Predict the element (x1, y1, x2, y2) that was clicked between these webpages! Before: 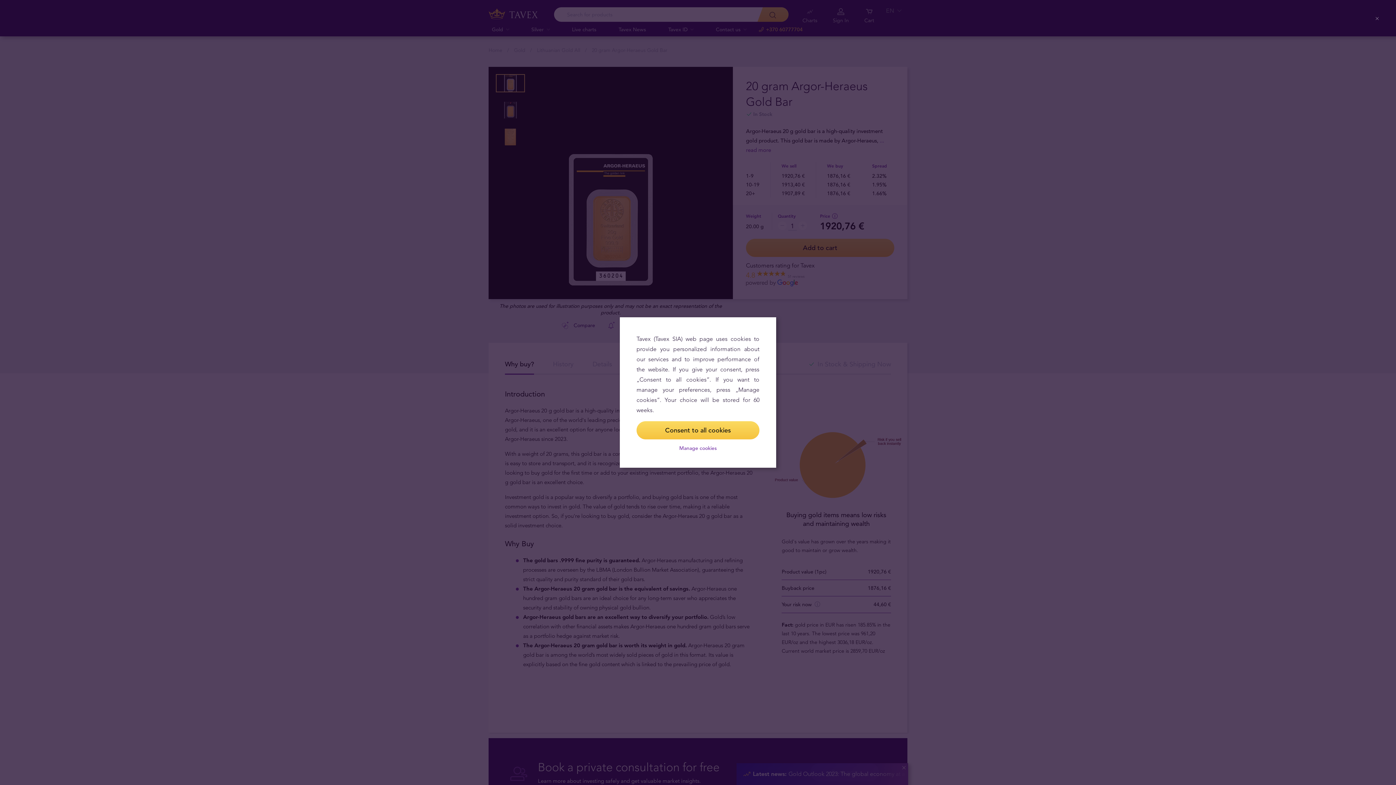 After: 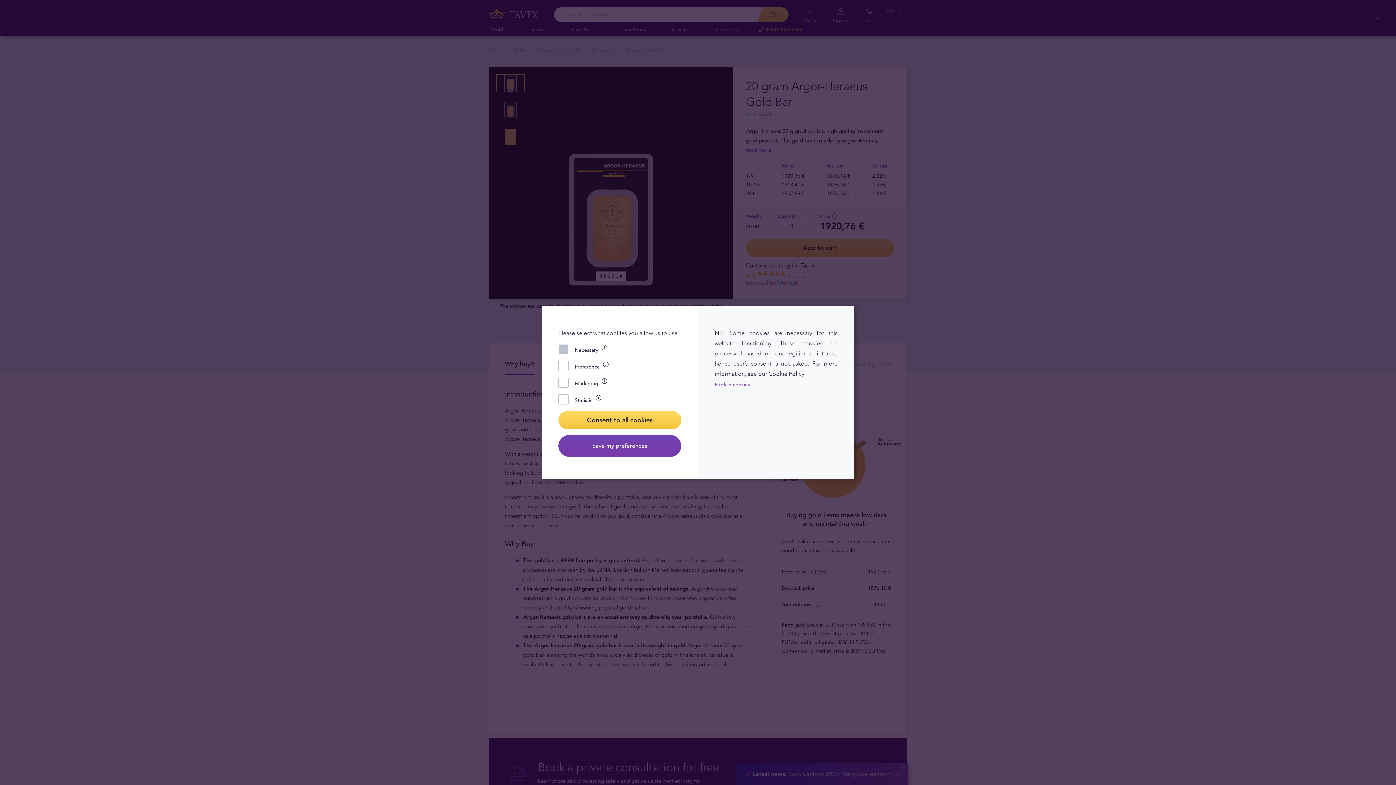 Action: label: Manage cookies bbox: (636, 445, 759, 451)